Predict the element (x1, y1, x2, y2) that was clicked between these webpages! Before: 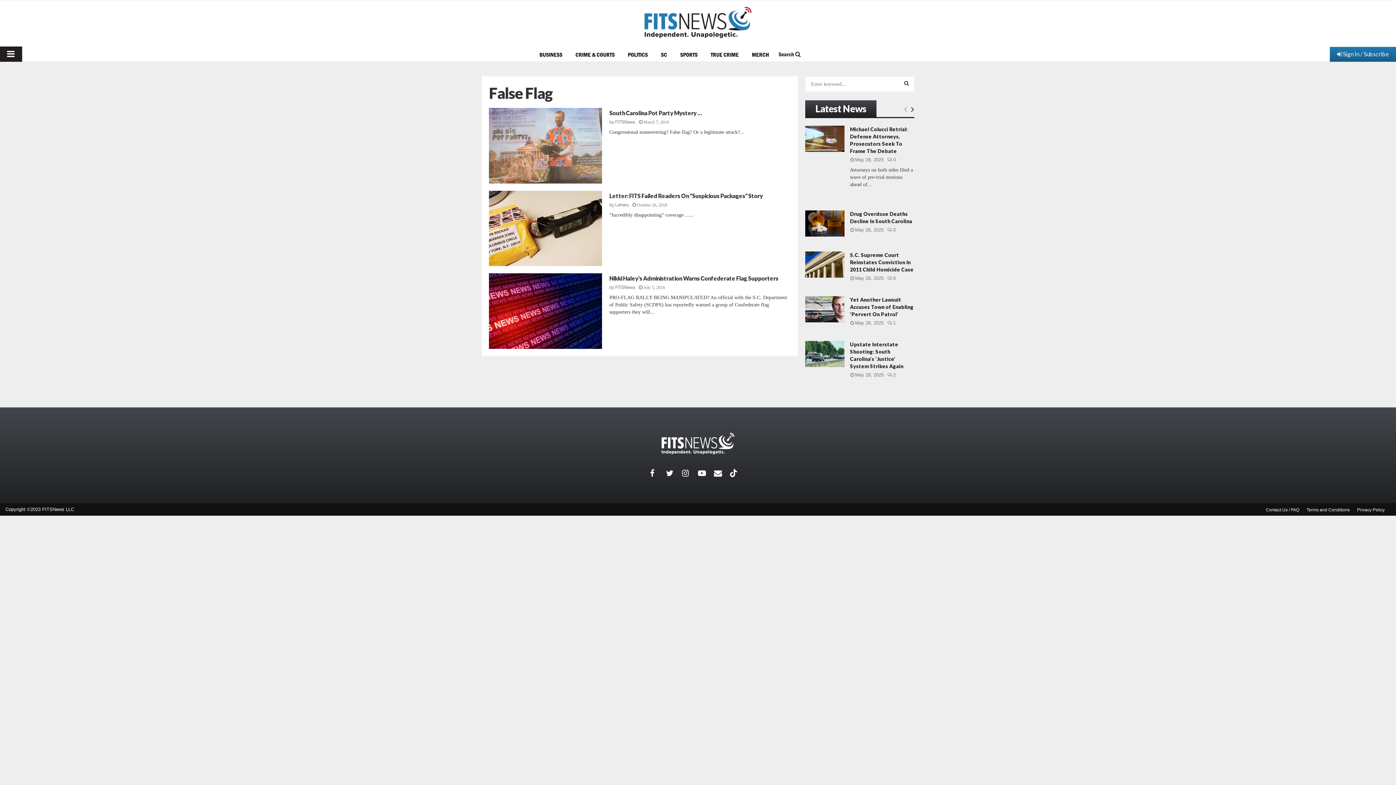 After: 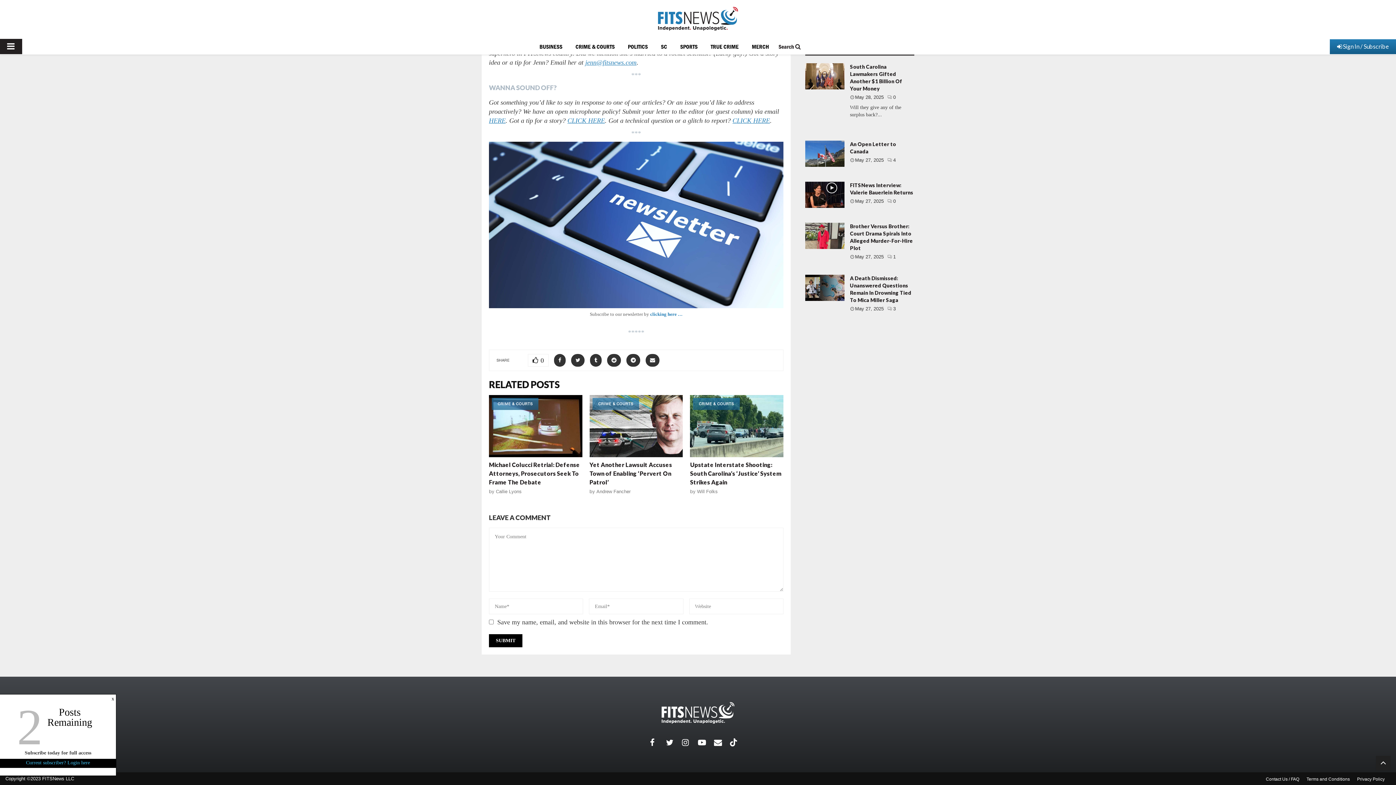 Action: bbox: (887, 275, 896, 281) label: 0